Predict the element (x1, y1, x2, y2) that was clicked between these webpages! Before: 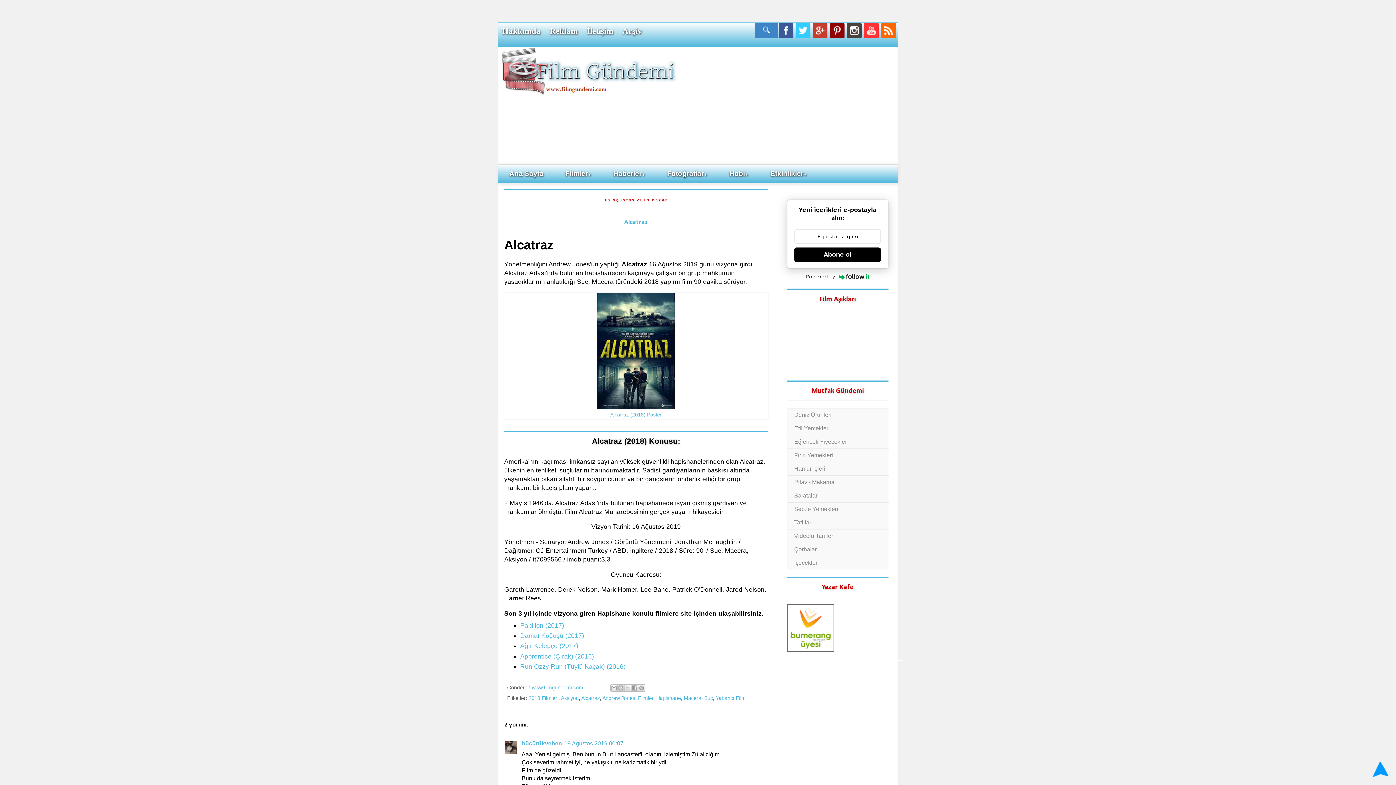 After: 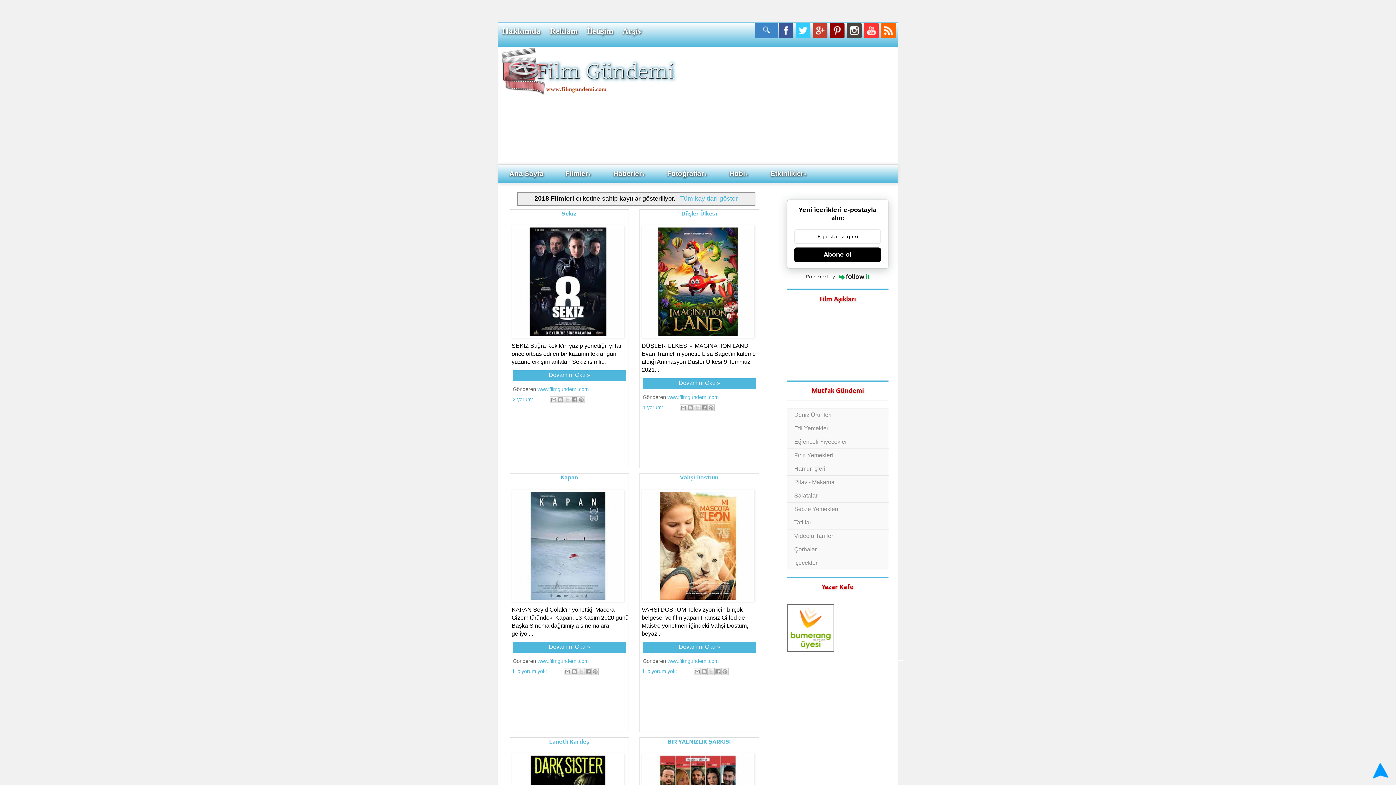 Action: label: 2018 Filmleri bbox: (528, 695, 558, 701)